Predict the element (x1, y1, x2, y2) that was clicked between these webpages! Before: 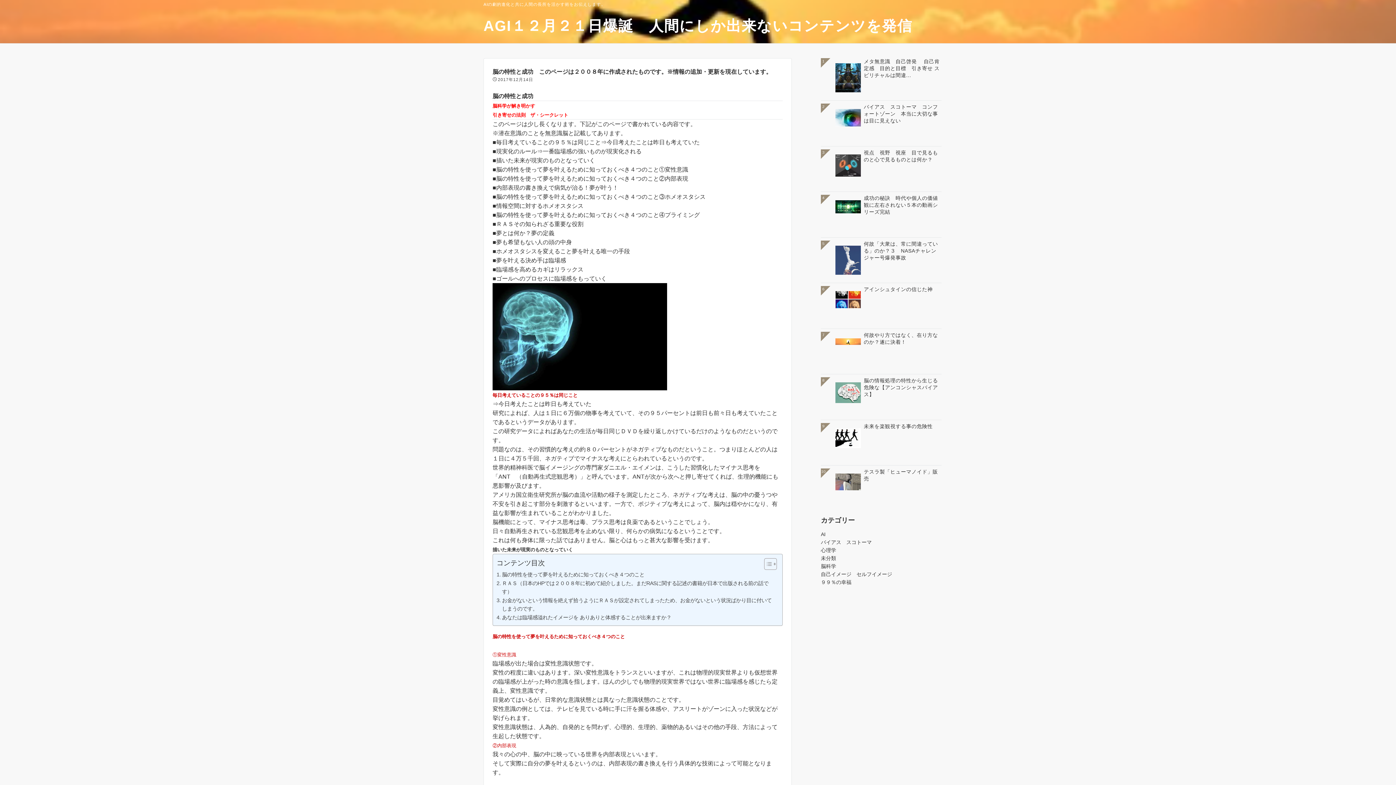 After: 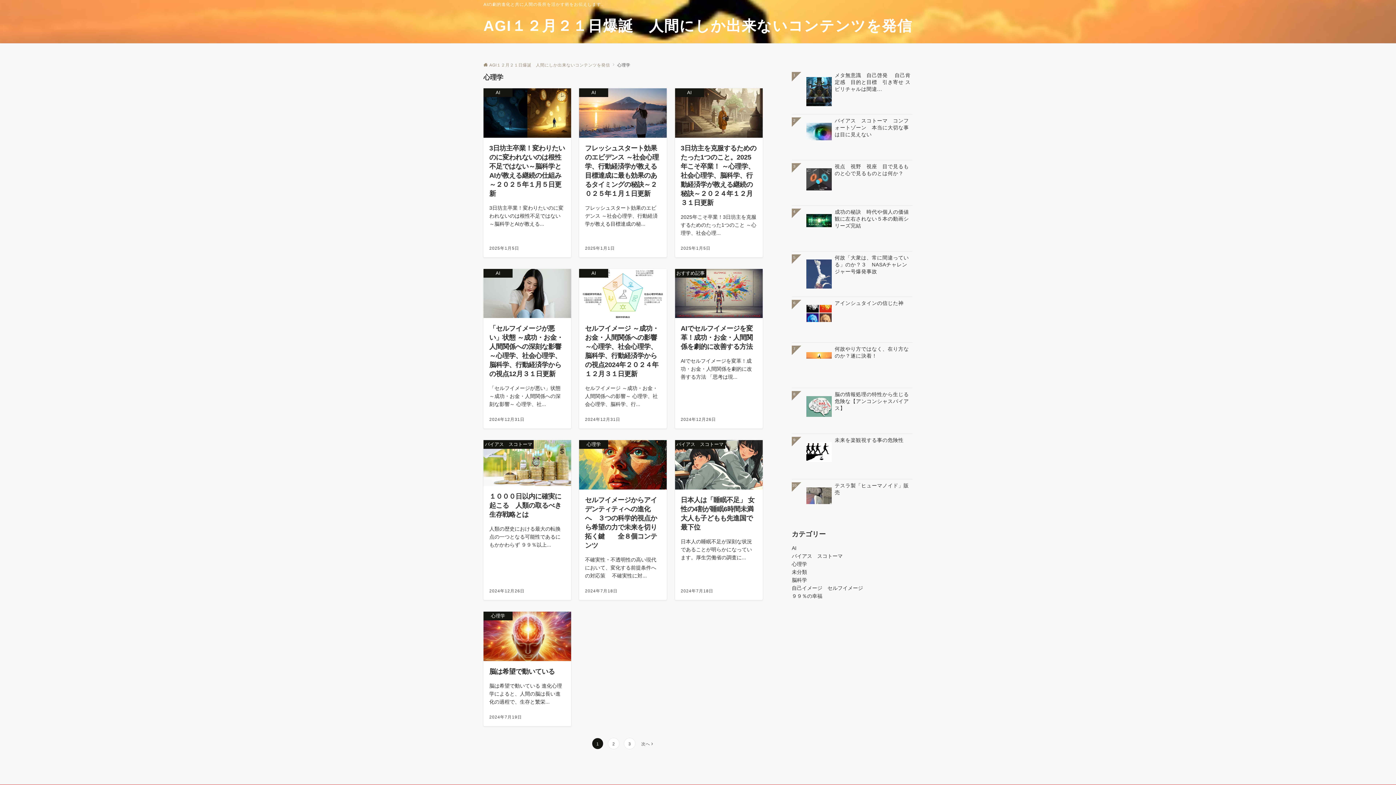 Action: bbox: (821, 547, 836, 553) label: 心理学